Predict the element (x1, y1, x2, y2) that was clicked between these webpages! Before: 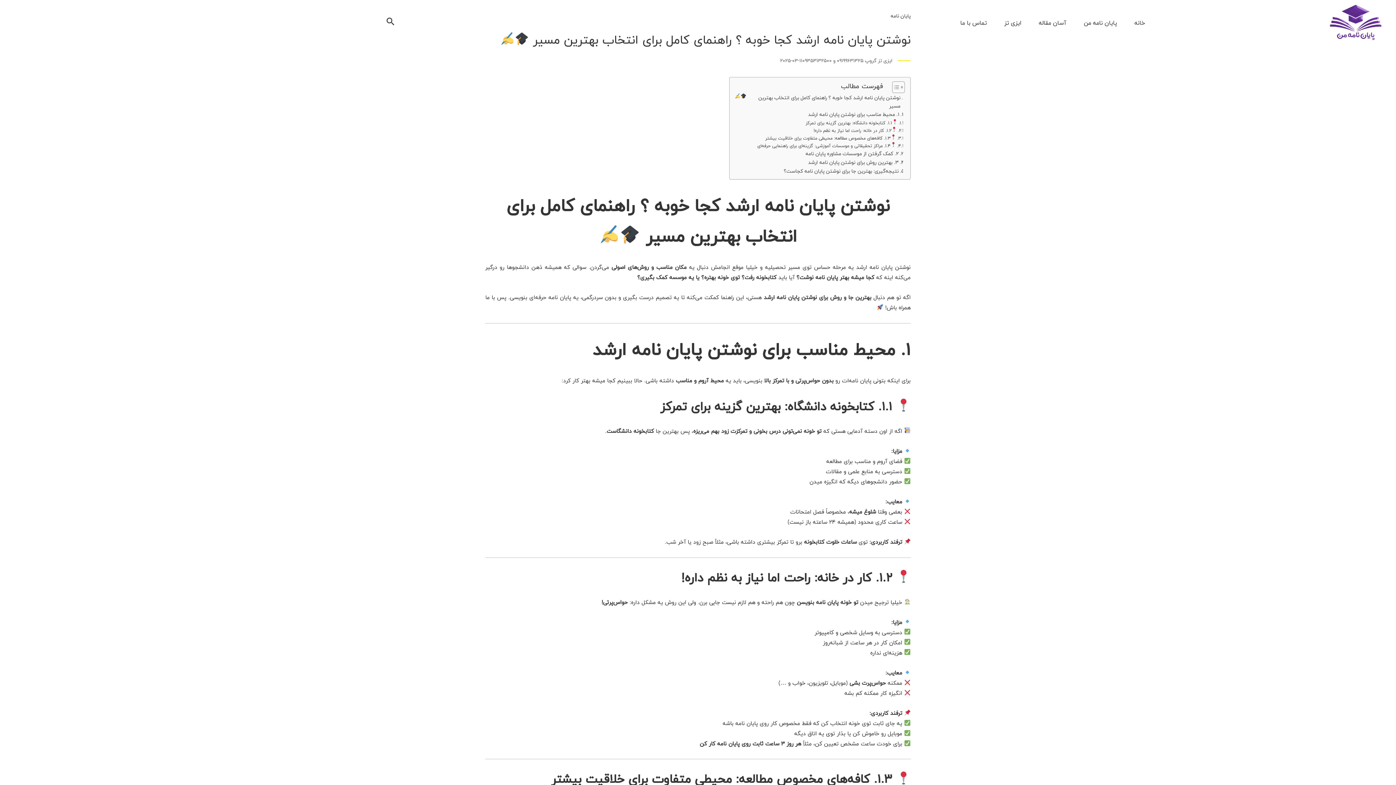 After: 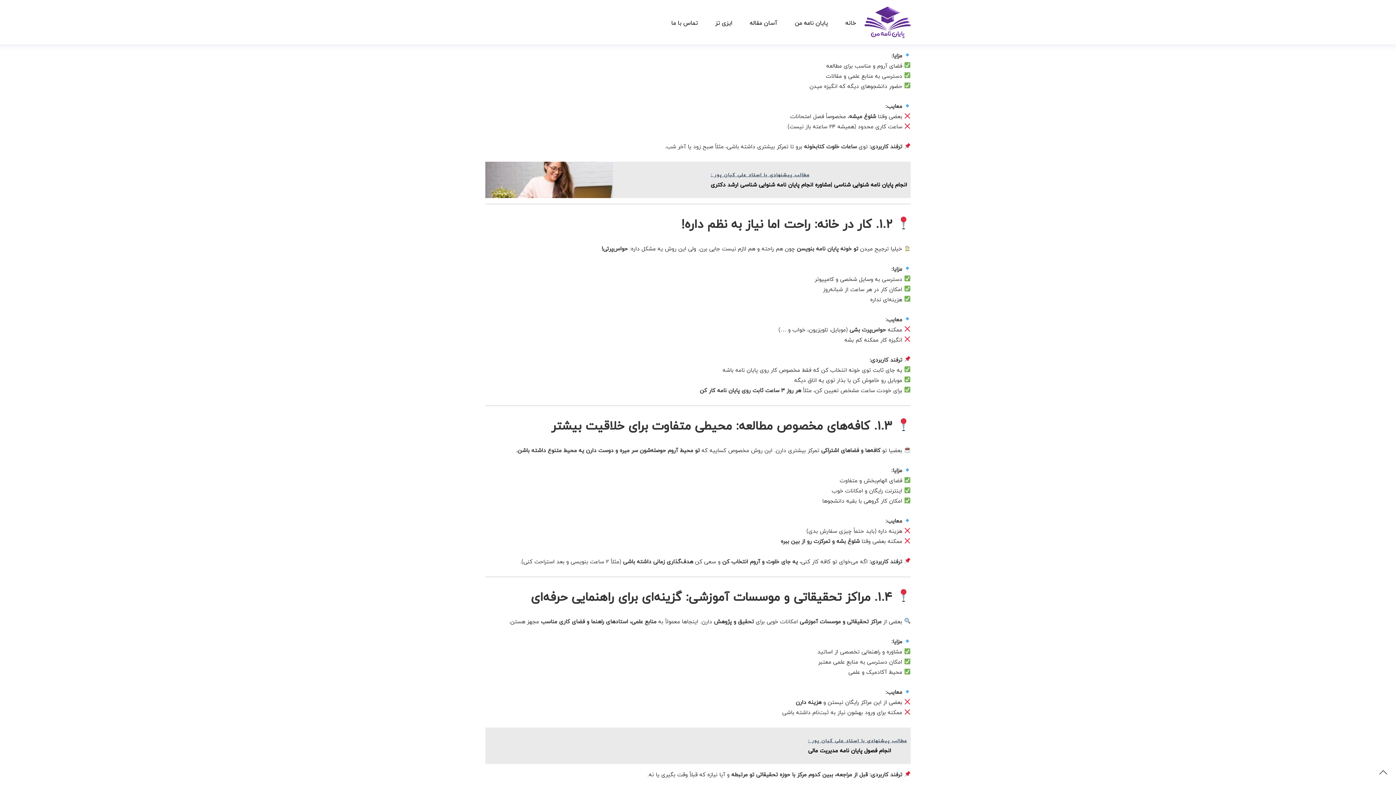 Action: bbox: (805, 119, 904, 126) label: ۱.۱. کتابخونه دانشگاه: بهترین گزینه برای تمرکز